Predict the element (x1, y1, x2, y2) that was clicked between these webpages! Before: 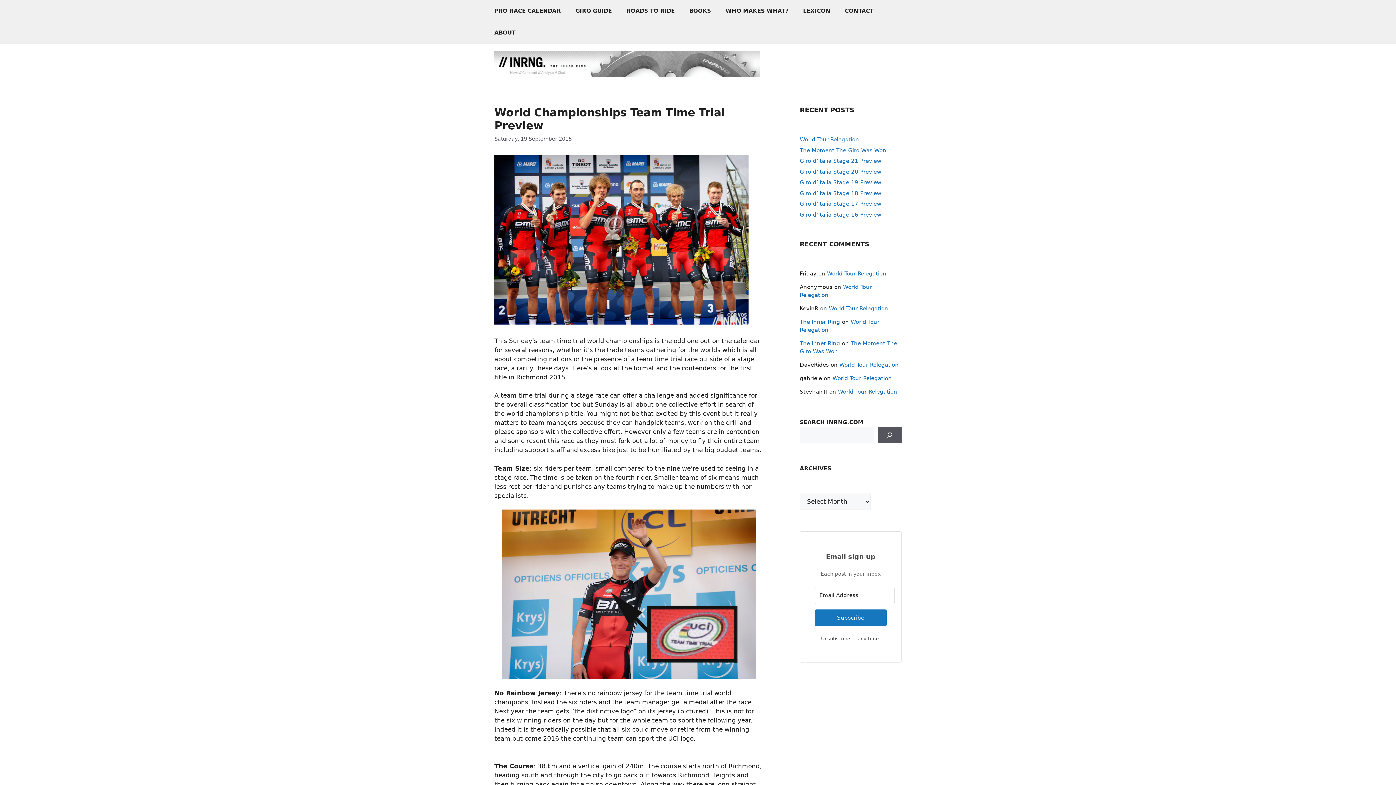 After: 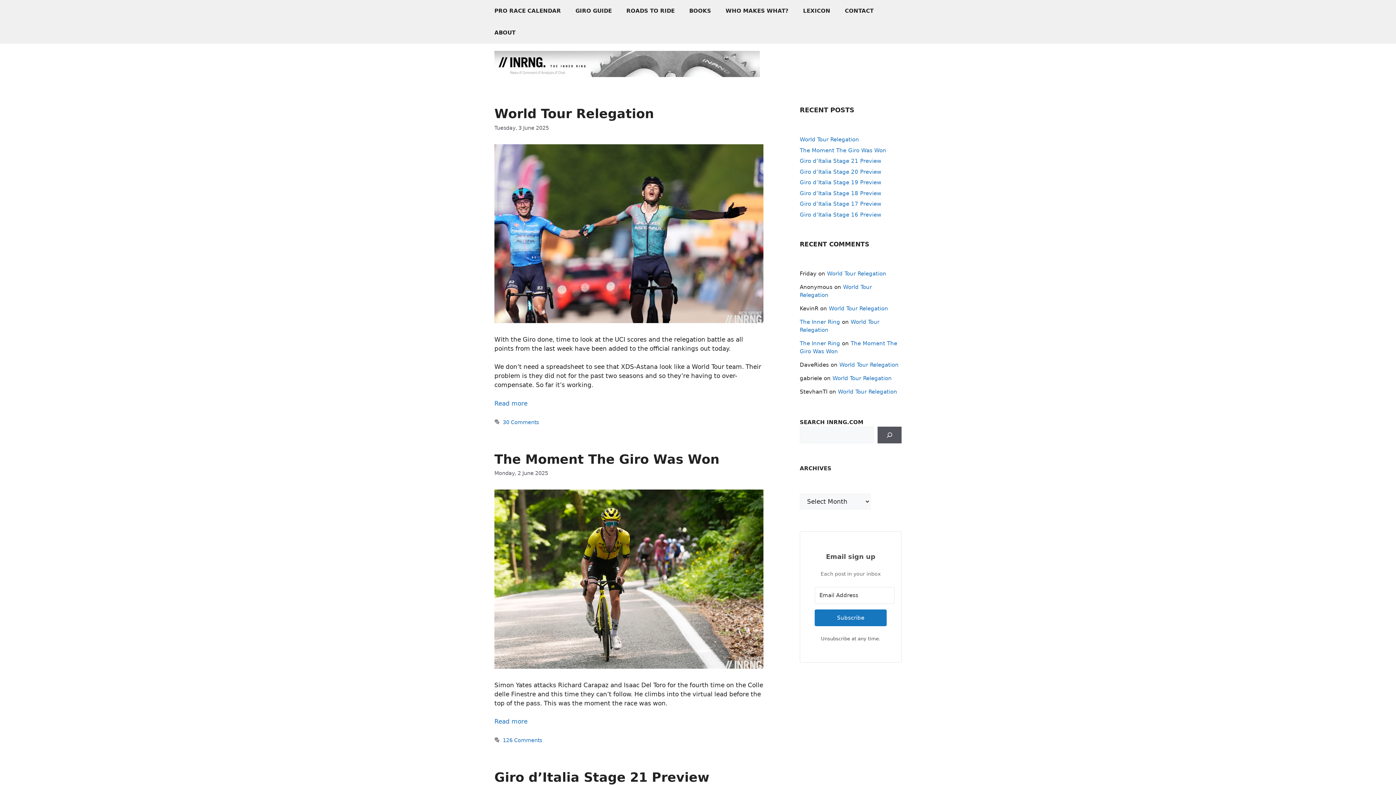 Action: bbox: (494, 59, 760, 67)